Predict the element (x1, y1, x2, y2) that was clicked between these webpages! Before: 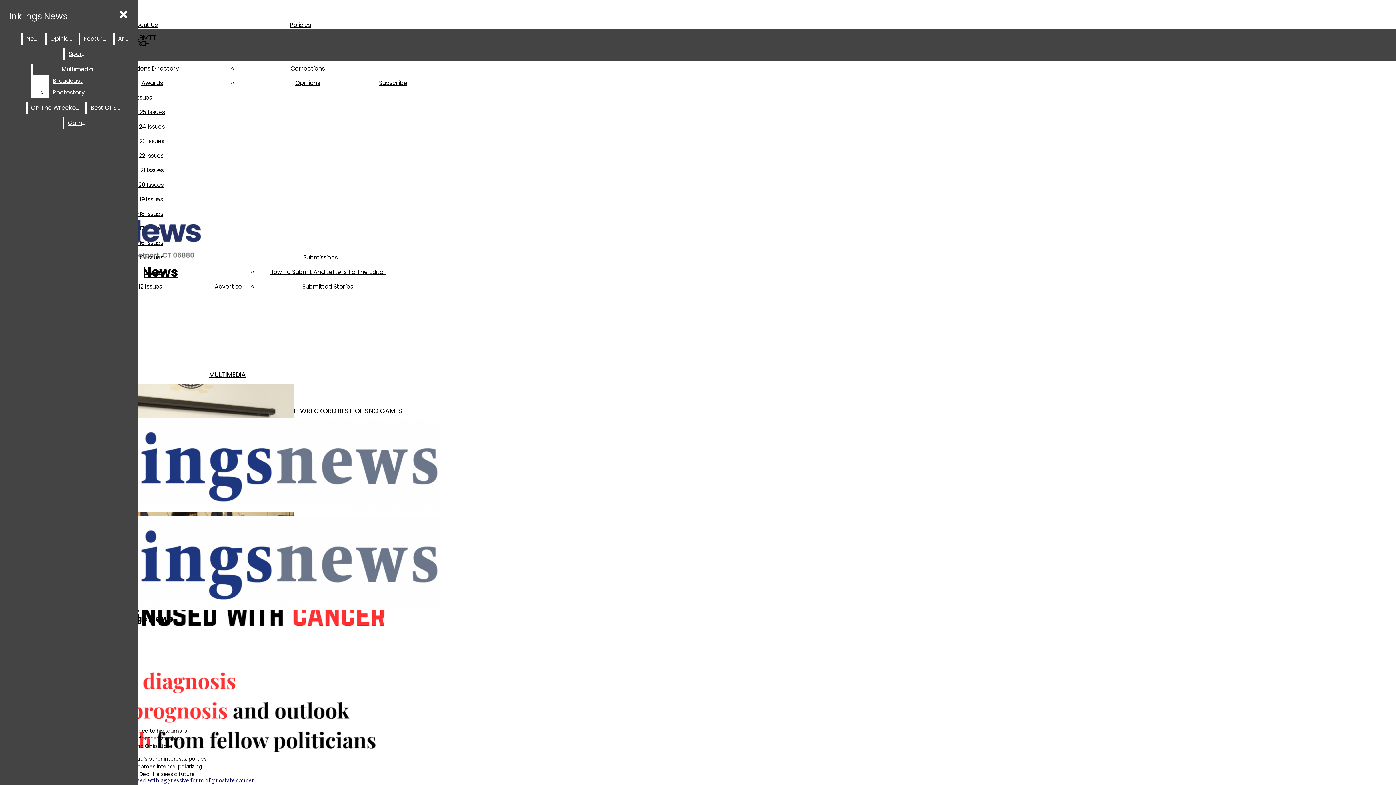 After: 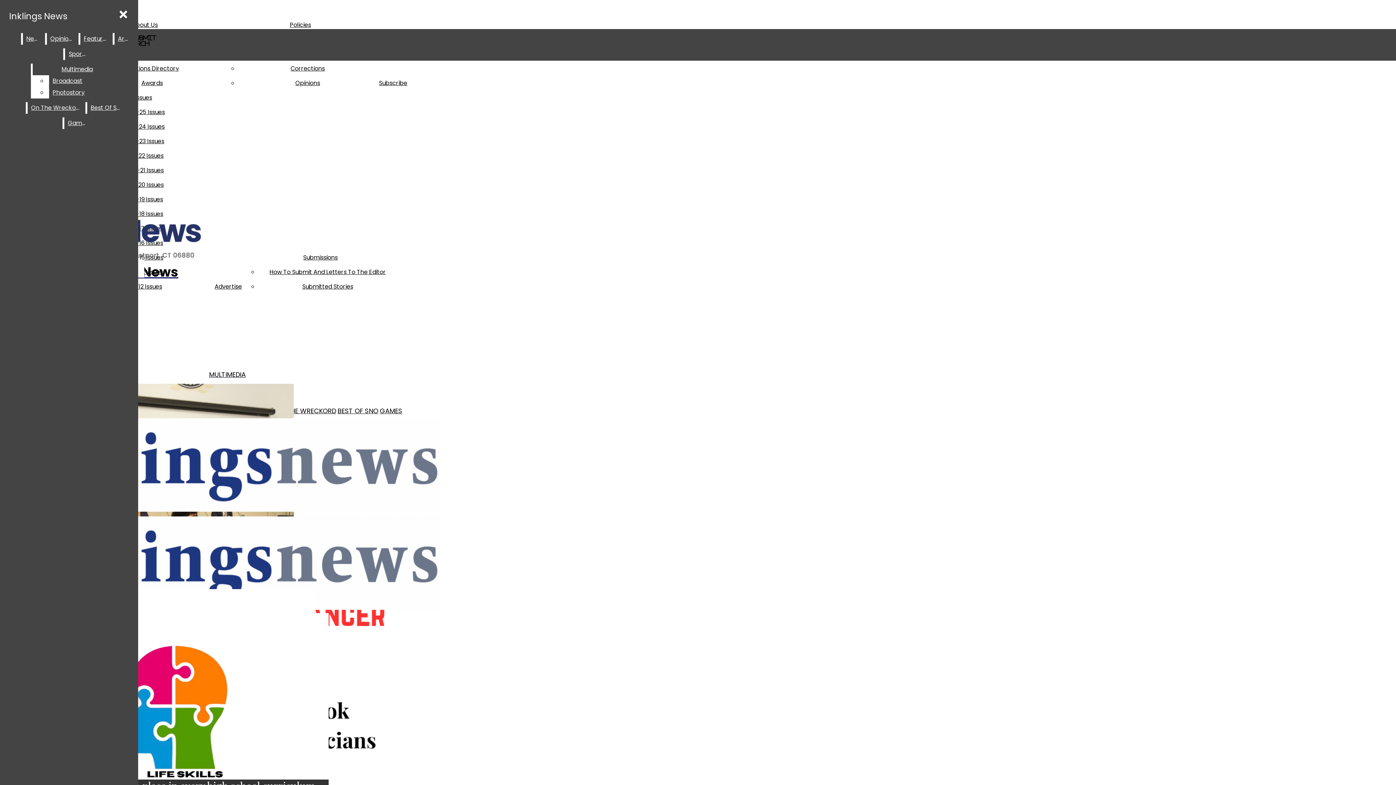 Action: bbox: (2, 516, 282, 625) label: Inklings News